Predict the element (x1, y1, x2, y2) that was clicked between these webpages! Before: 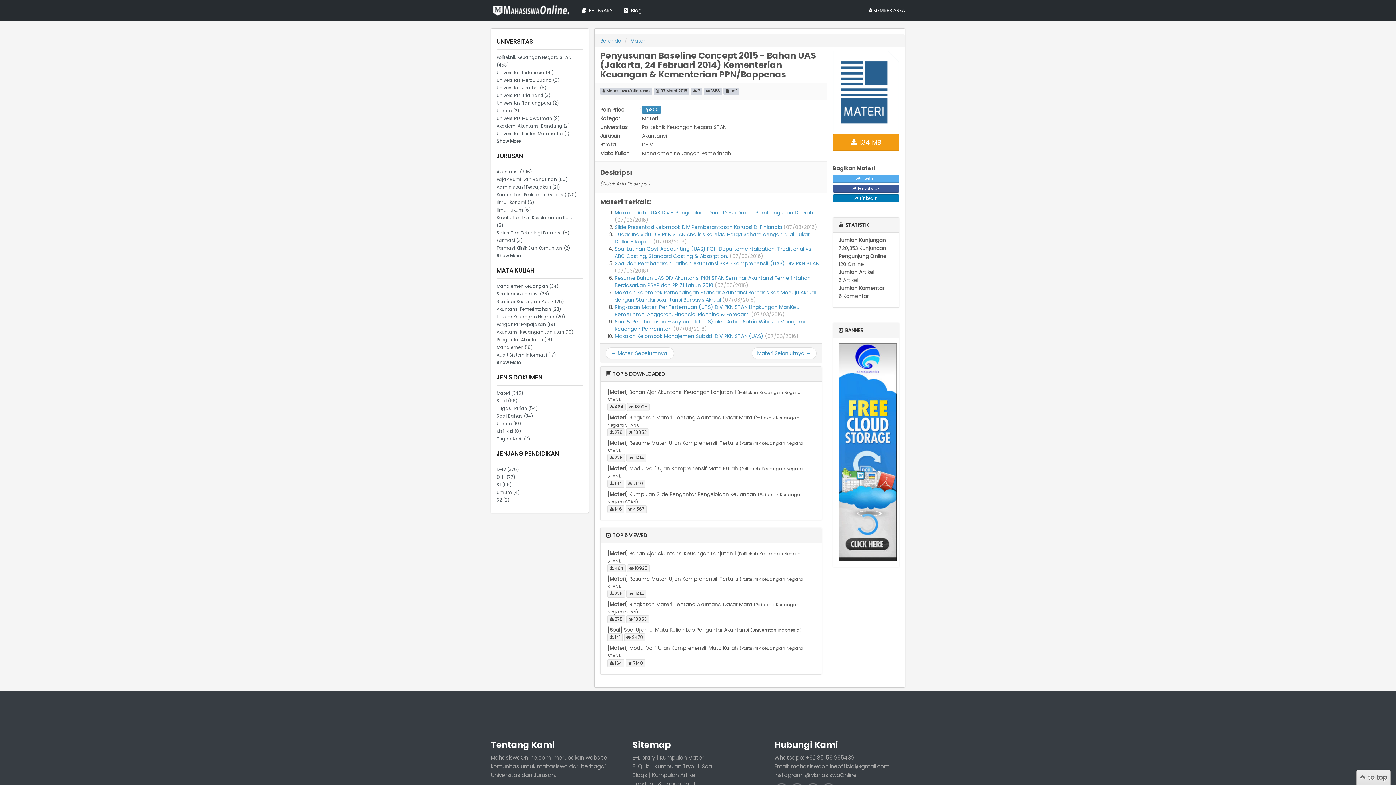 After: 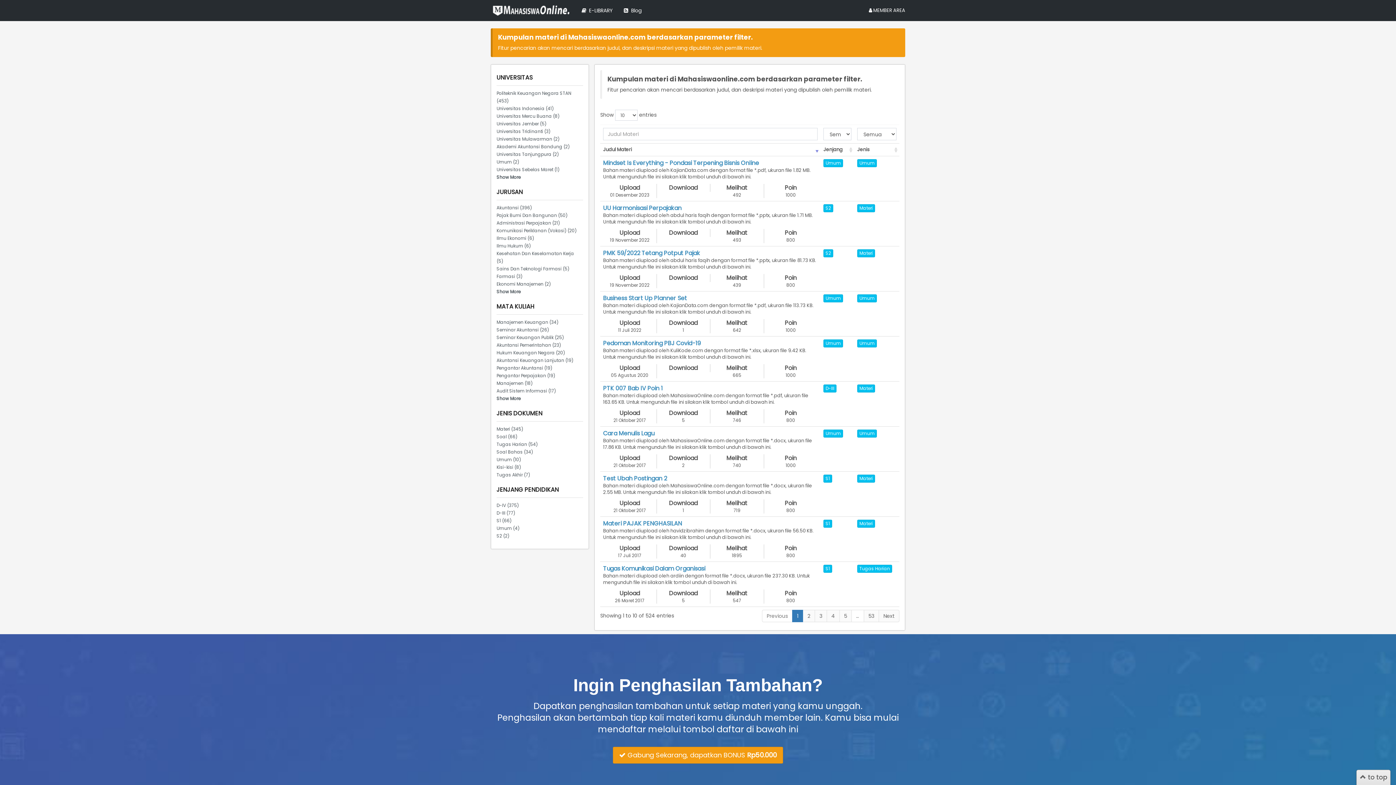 Action: bbox: (630, 37, 646, 44) label: Materi